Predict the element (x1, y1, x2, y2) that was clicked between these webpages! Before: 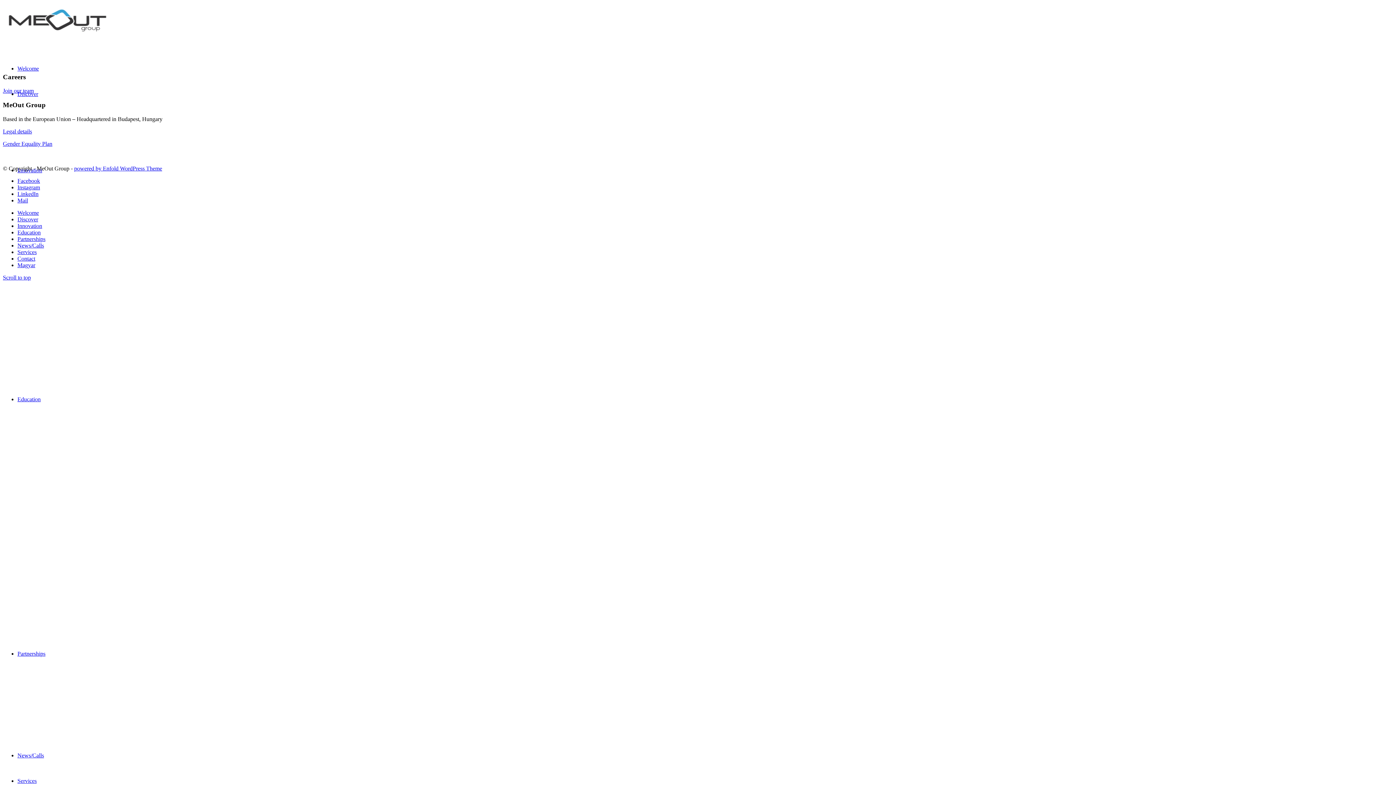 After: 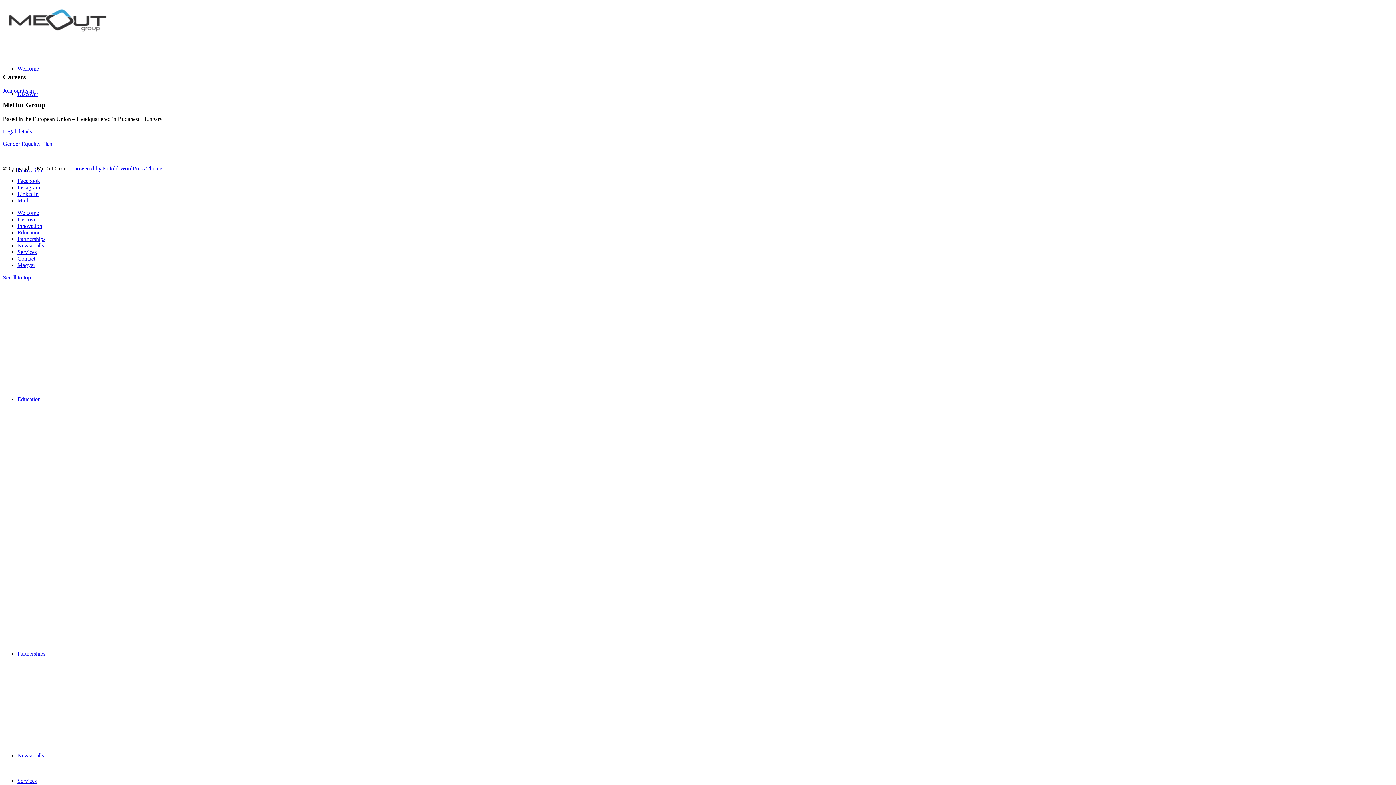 Action: label: Join our team bbox: (2, 87, 33, 93)